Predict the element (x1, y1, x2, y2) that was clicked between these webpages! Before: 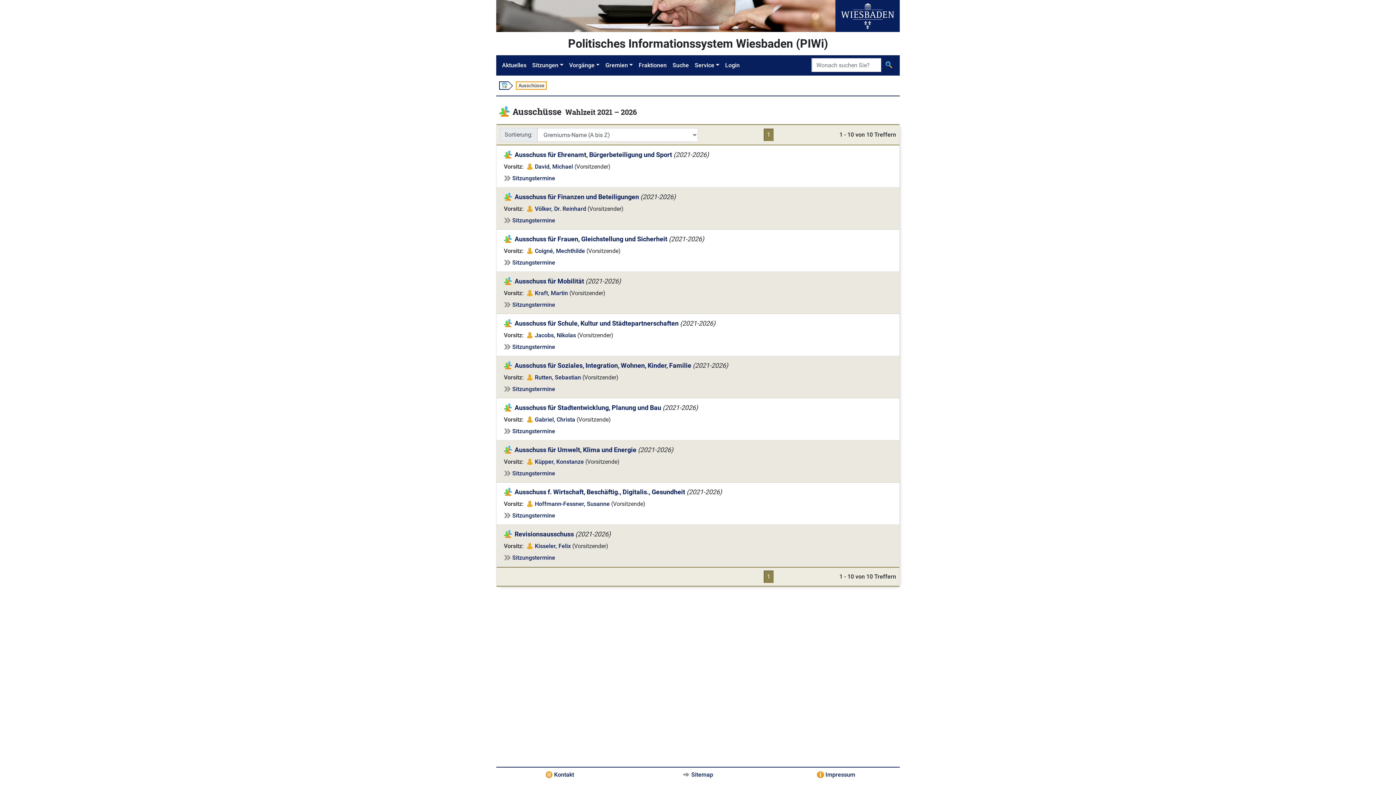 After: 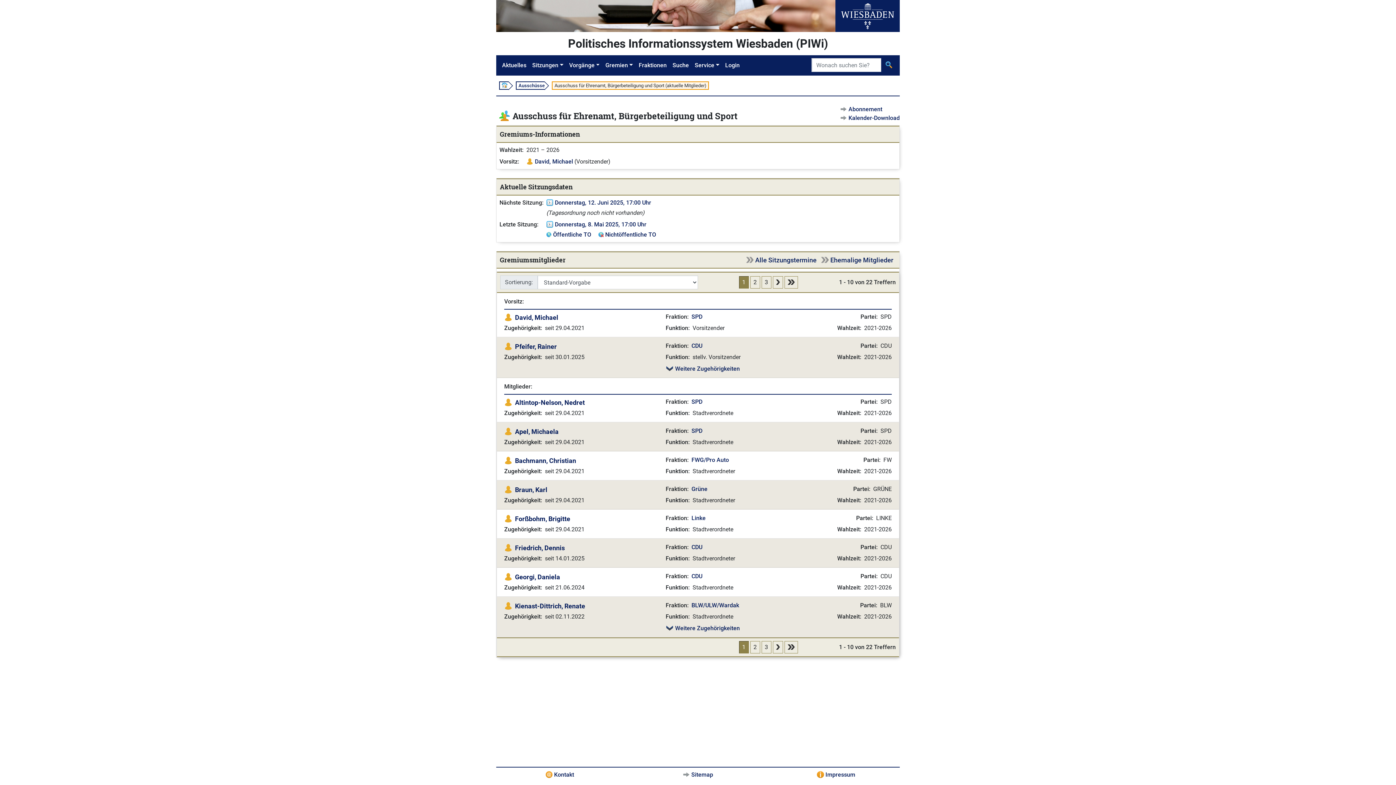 Action: bbox: (514, 150, 672, 158) label: Ausschuss für Ehrenamt, Bürgerbeteiligung und Sport